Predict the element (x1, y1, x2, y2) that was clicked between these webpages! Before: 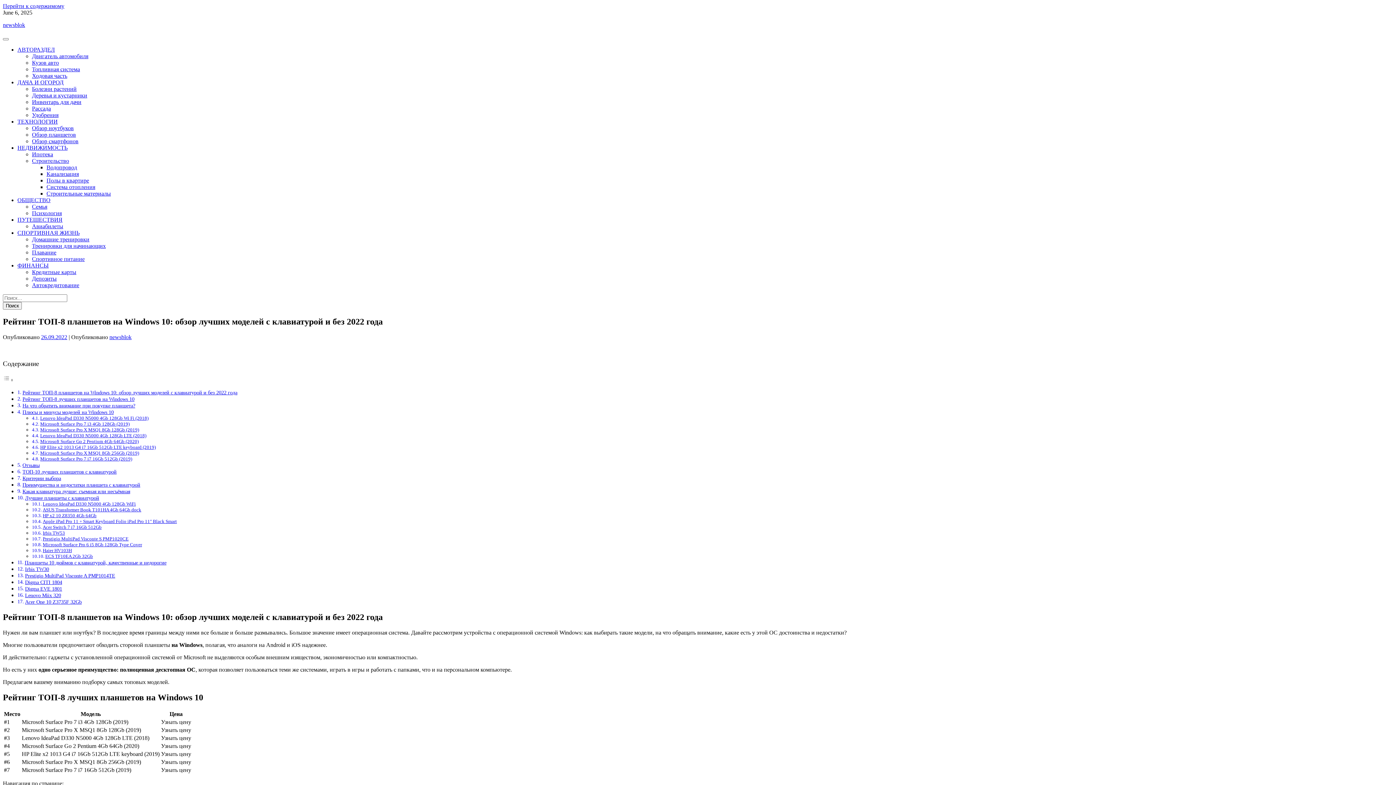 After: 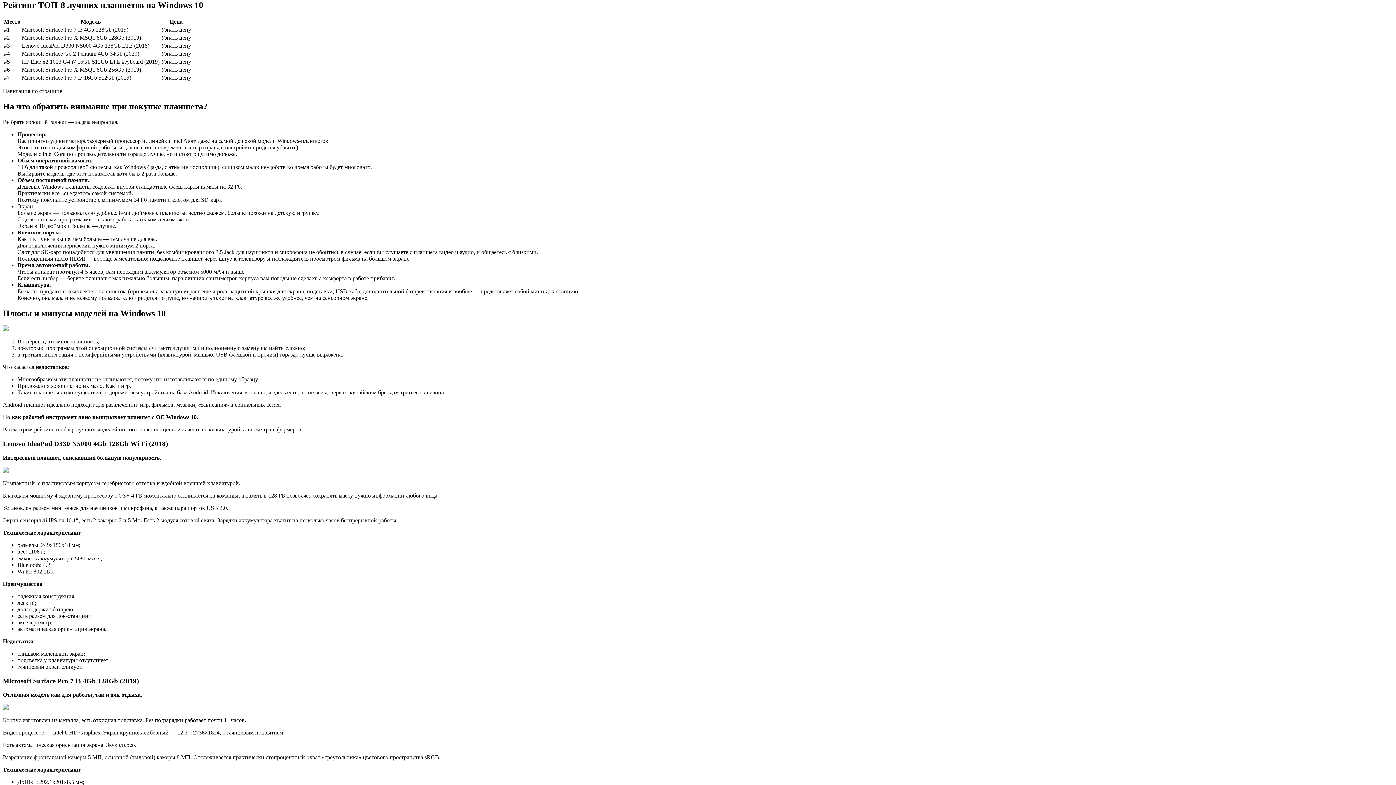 Action: label: Рейтинг ТОП-8 лучших планшетов на Windows 10 bbox: (22, 396, 134, 402)